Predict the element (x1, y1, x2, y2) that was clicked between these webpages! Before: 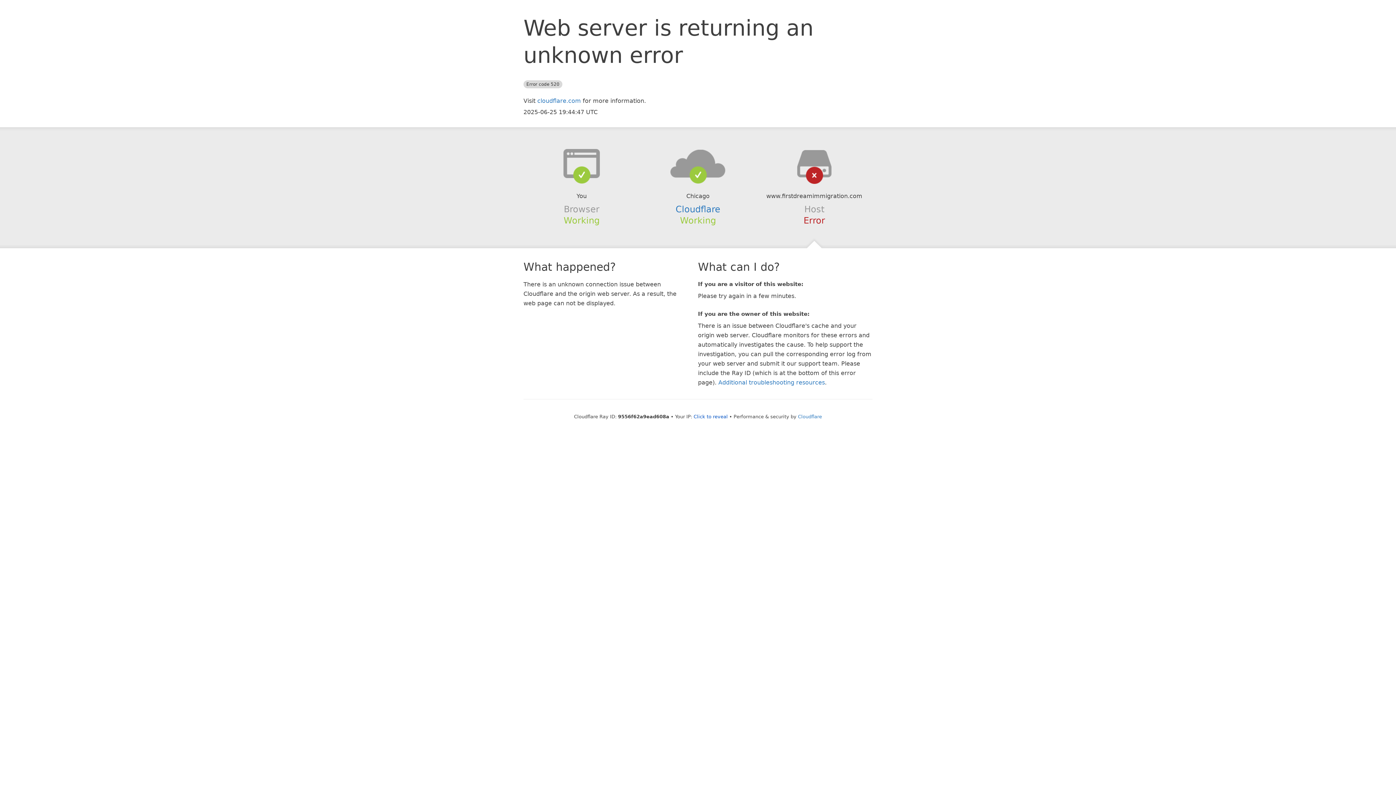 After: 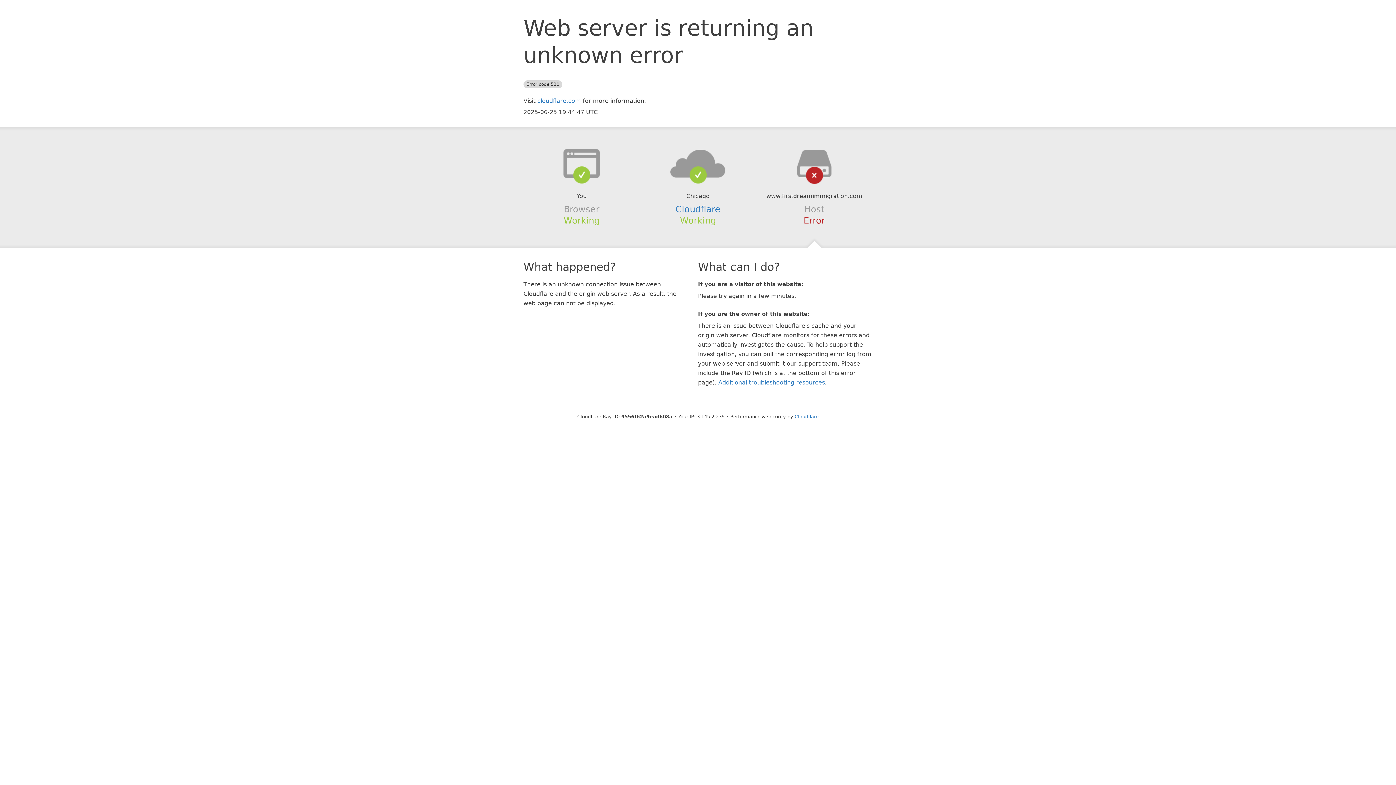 Action: bbox: (693, 414, 728, 419) label: Click to reveal